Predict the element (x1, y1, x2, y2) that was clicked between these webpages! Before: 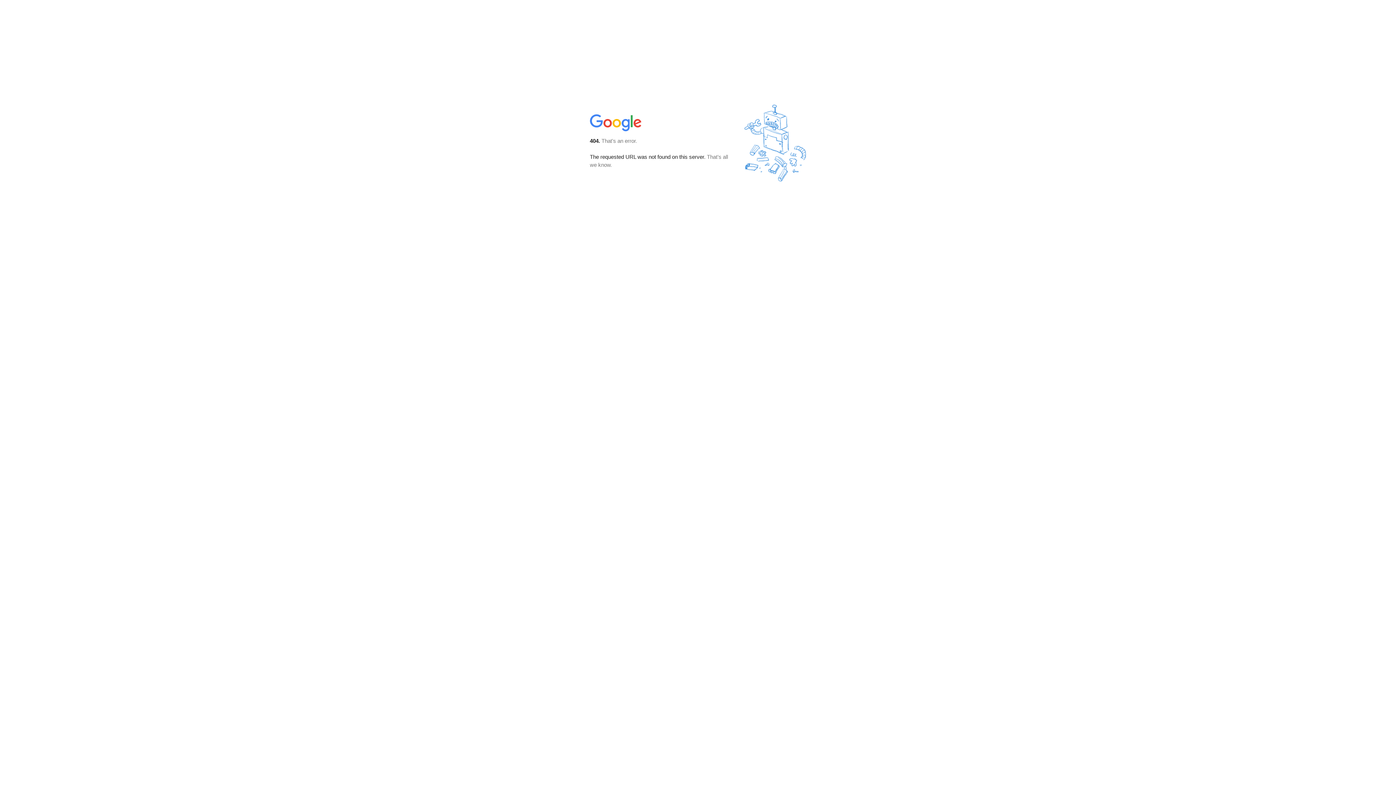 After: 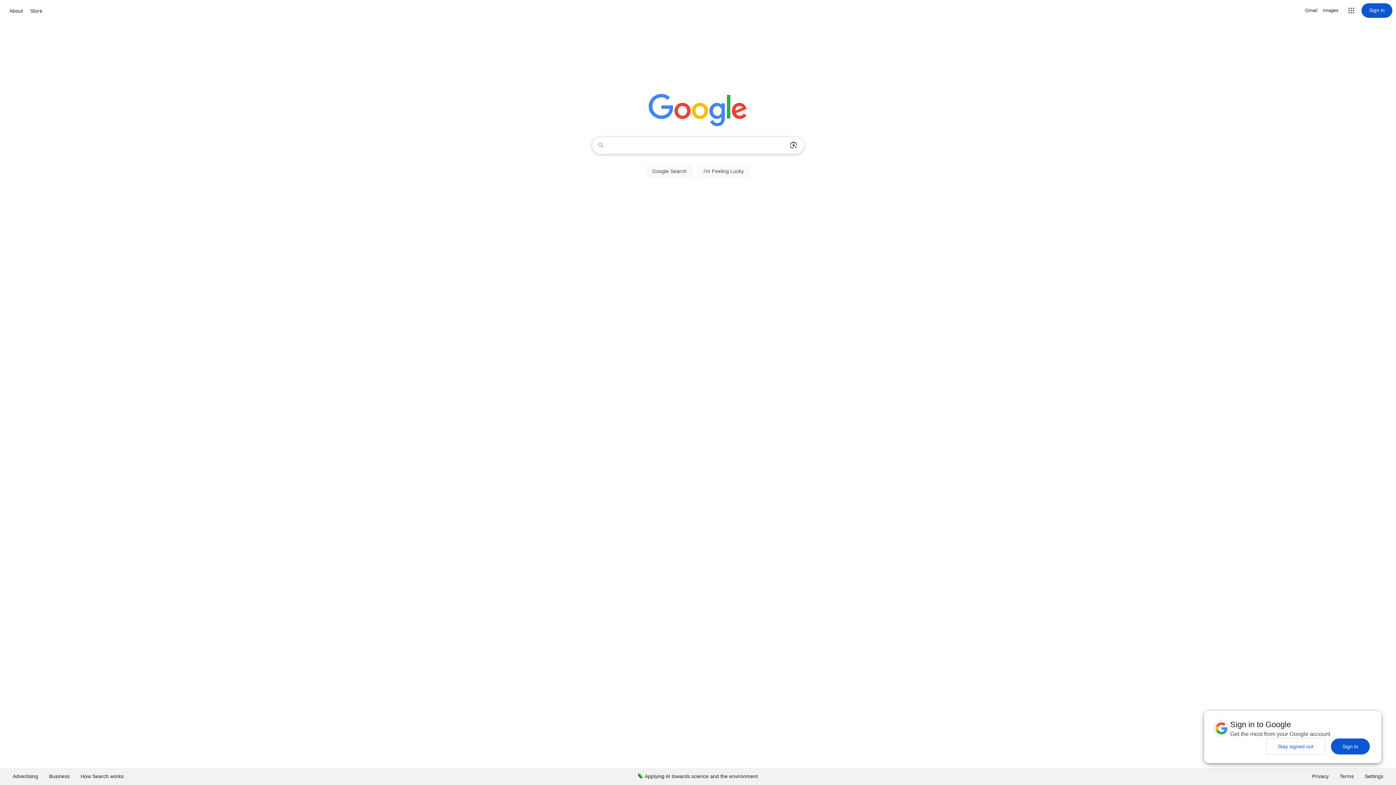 Action: bbox: (590, 127, 642, 134)